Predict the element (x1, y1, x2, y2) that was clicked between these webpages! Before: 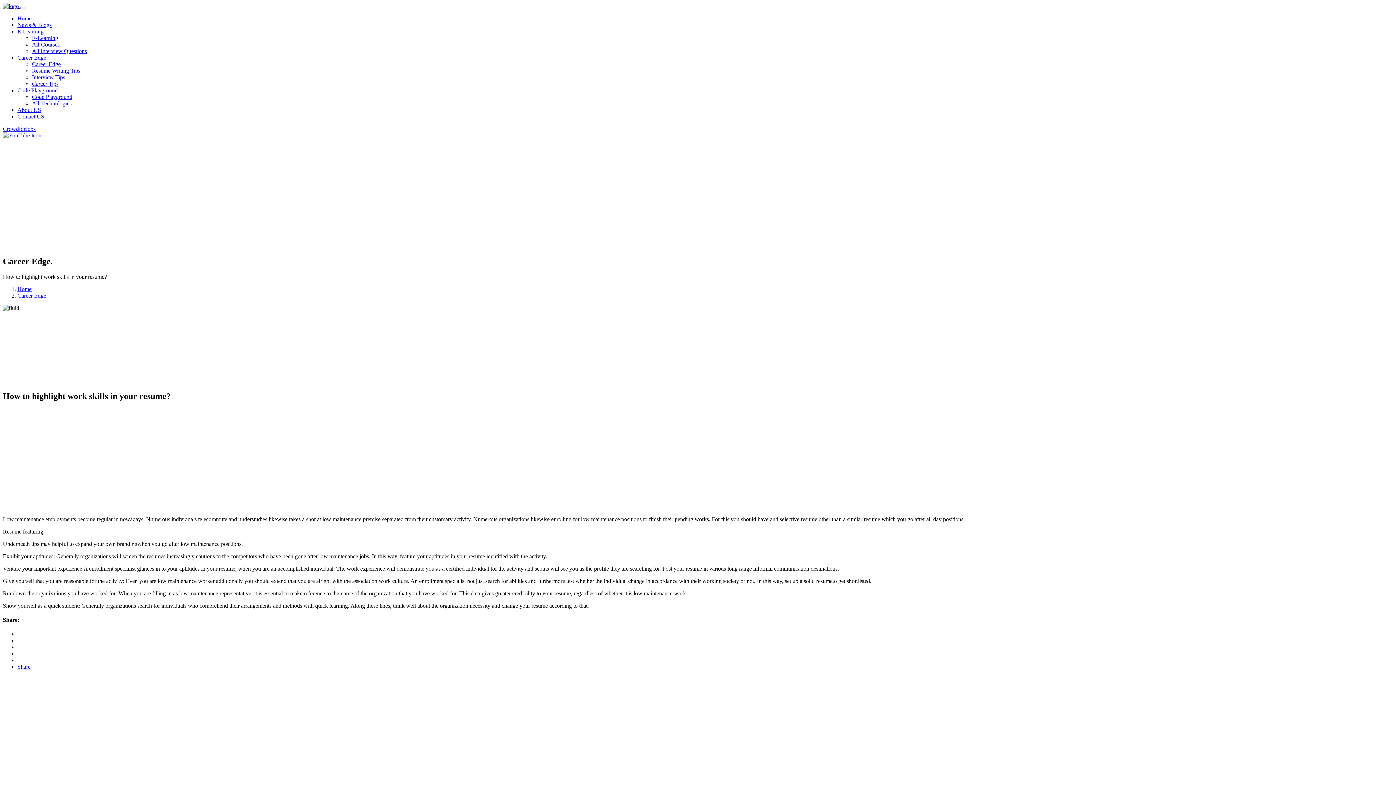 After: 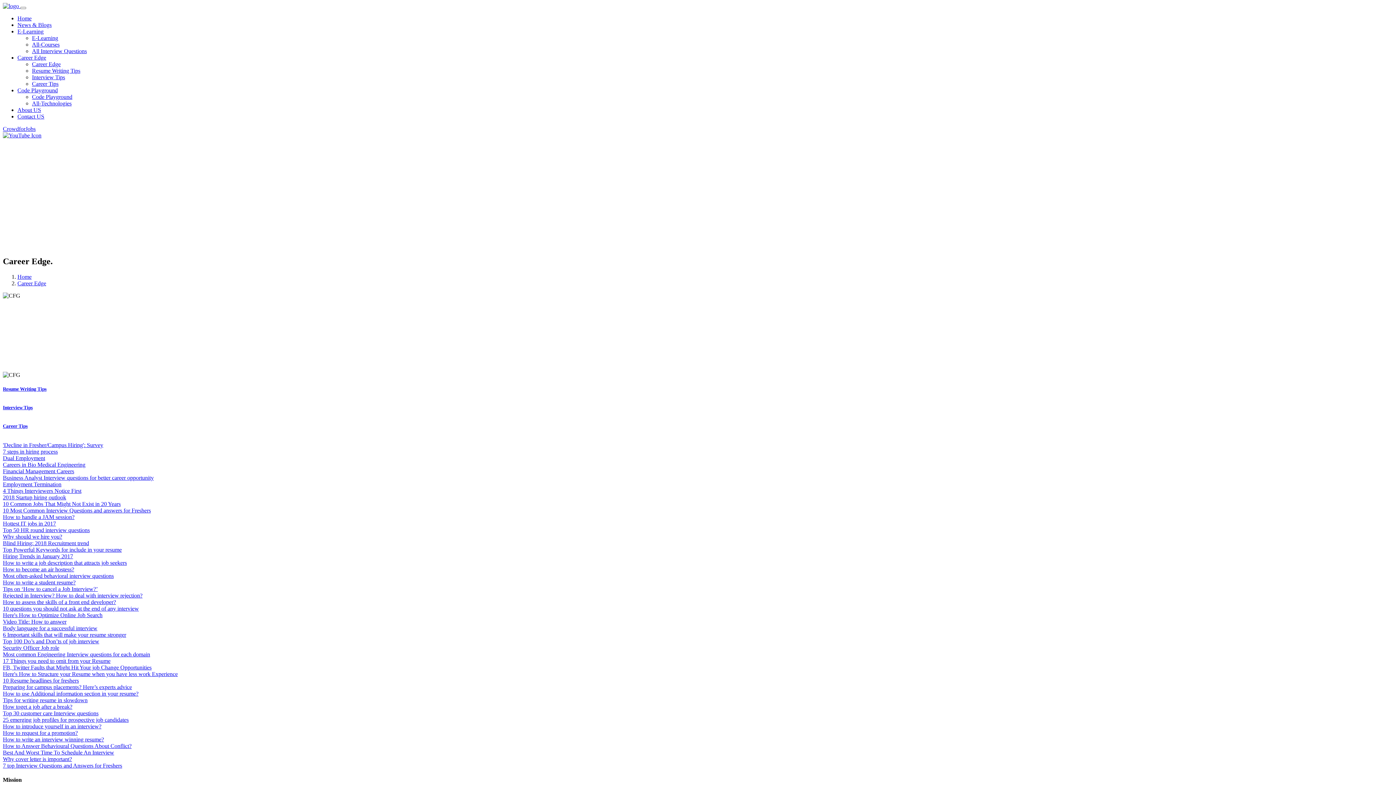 Action: bbox: (32, 61, 60, 67) label: Career Edge